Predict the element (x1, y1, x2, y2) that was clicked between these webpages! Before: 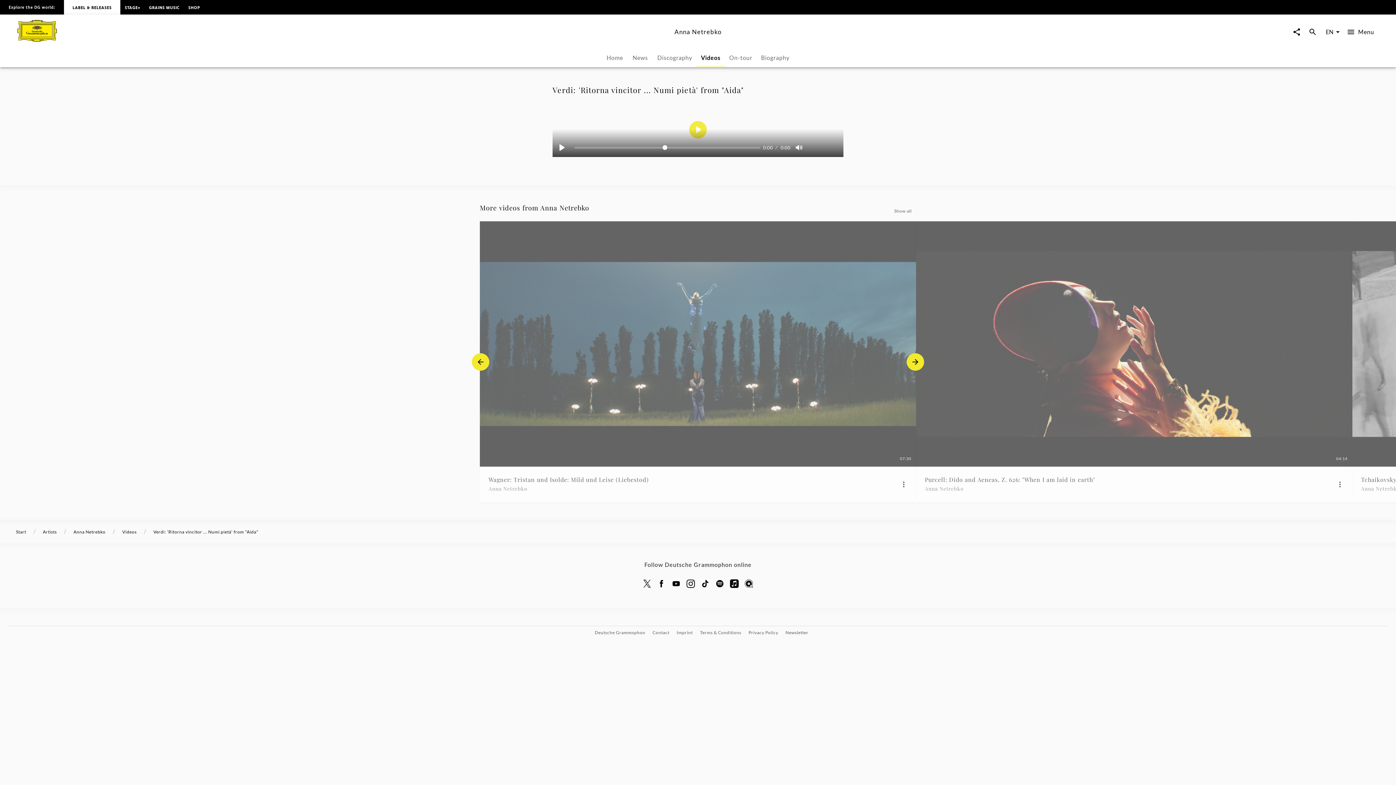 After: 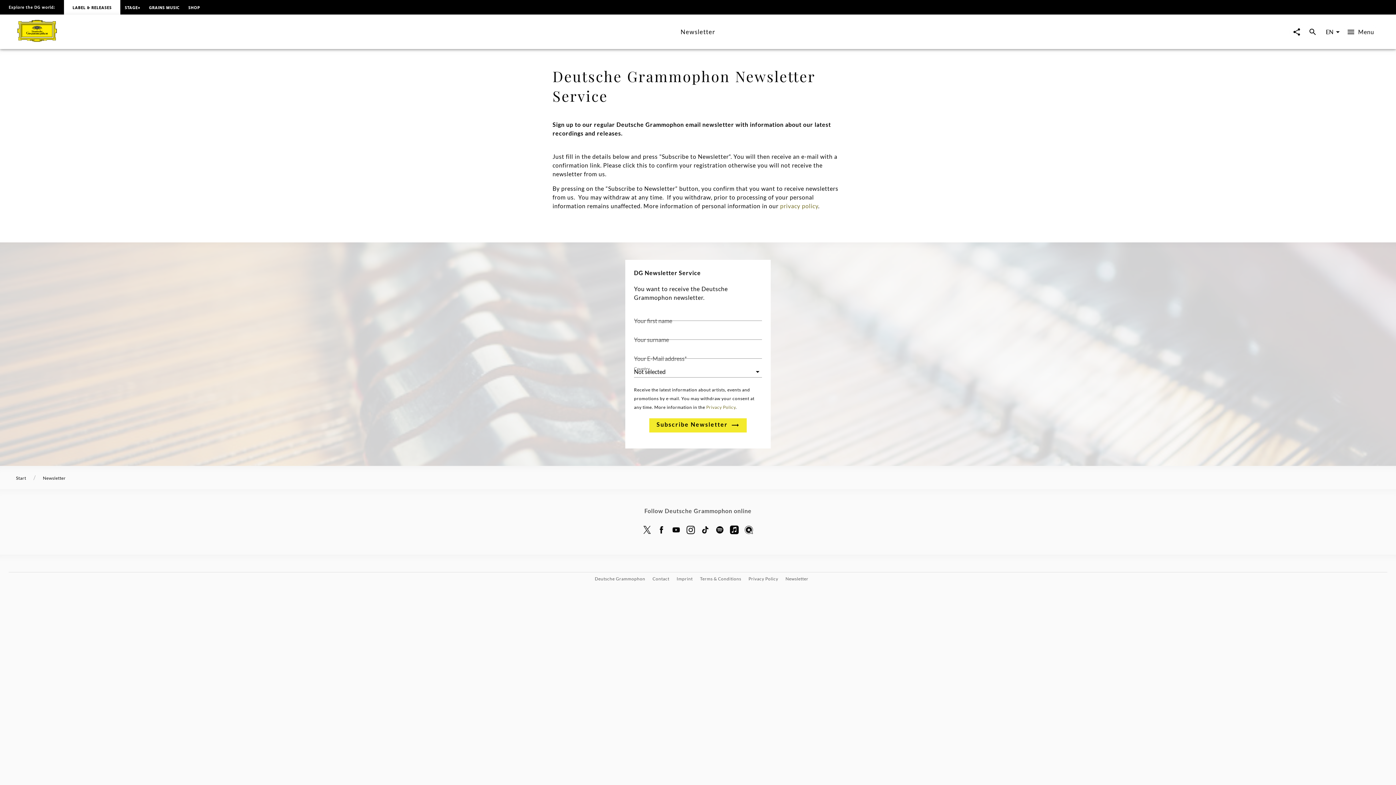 Action: bbox: (778, 626, 808, 639) label: Newsletter